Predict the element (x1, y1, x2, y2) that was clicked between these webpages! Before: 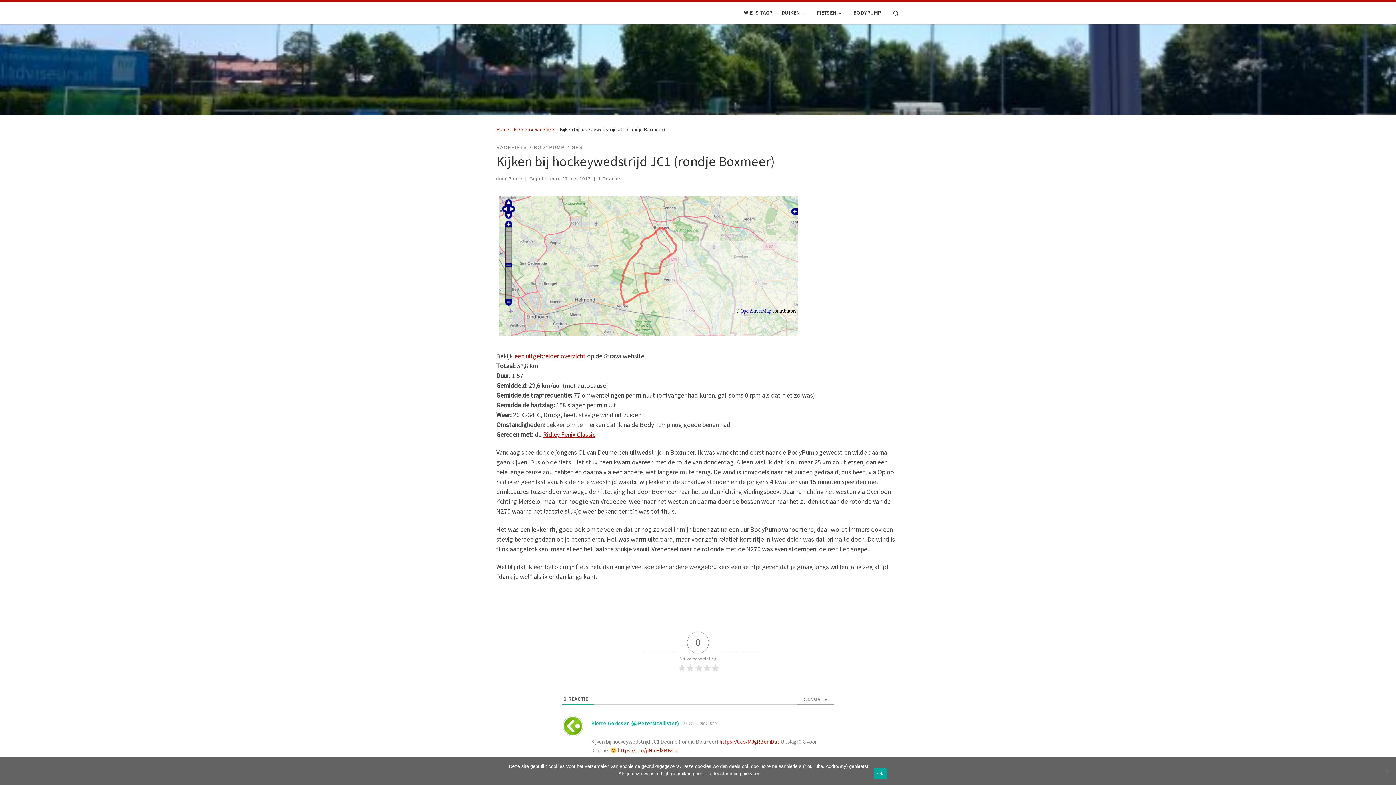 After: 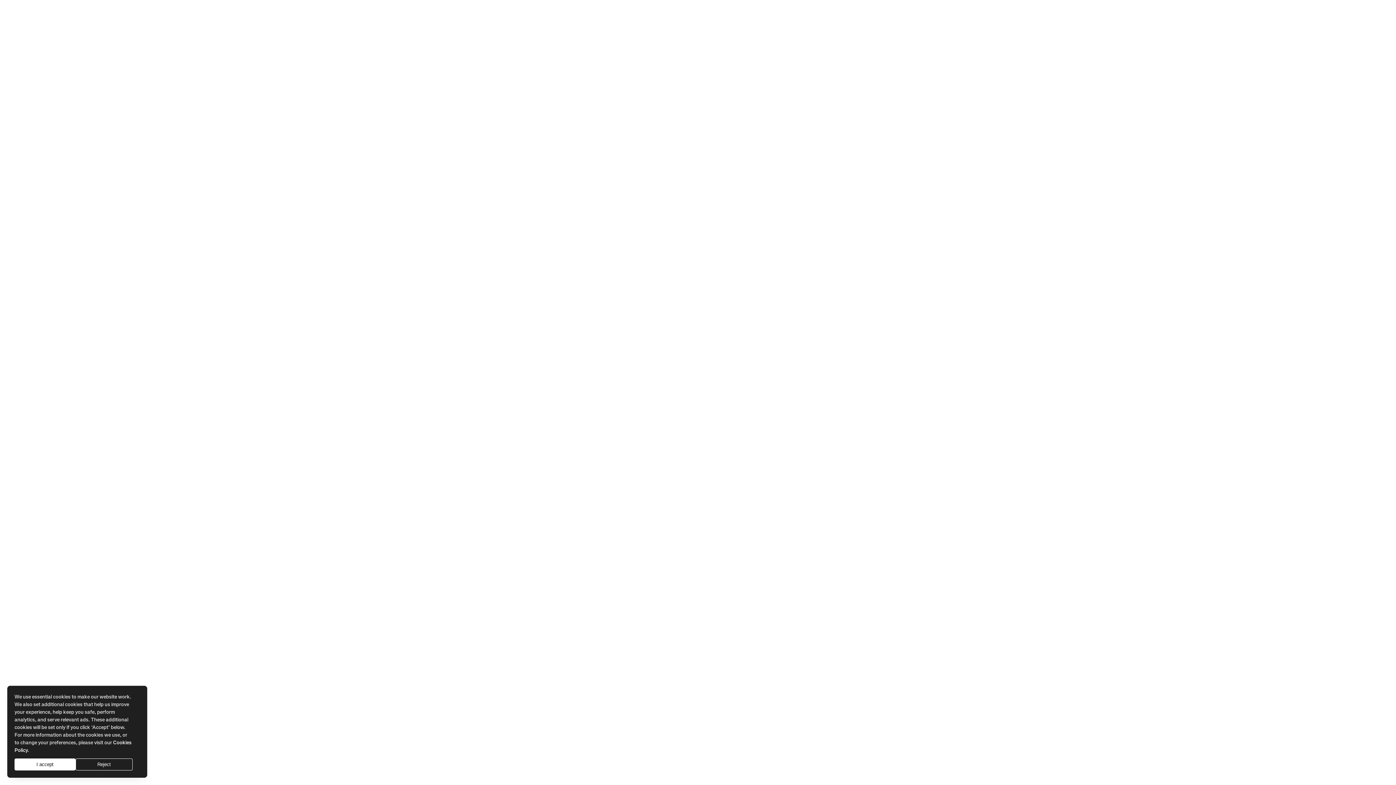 Action: label: een uitgebreider overzicht bbox: (514, 351, 585, 360)